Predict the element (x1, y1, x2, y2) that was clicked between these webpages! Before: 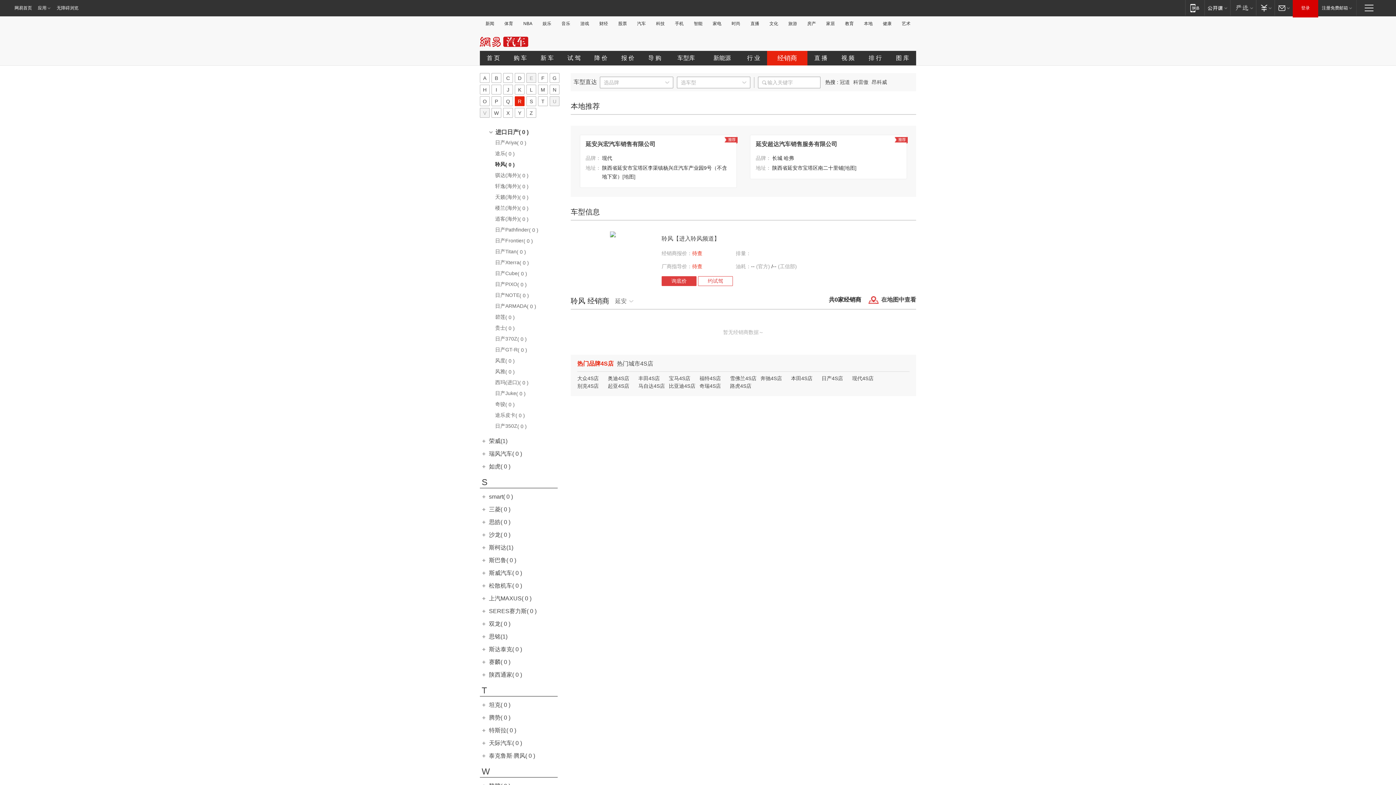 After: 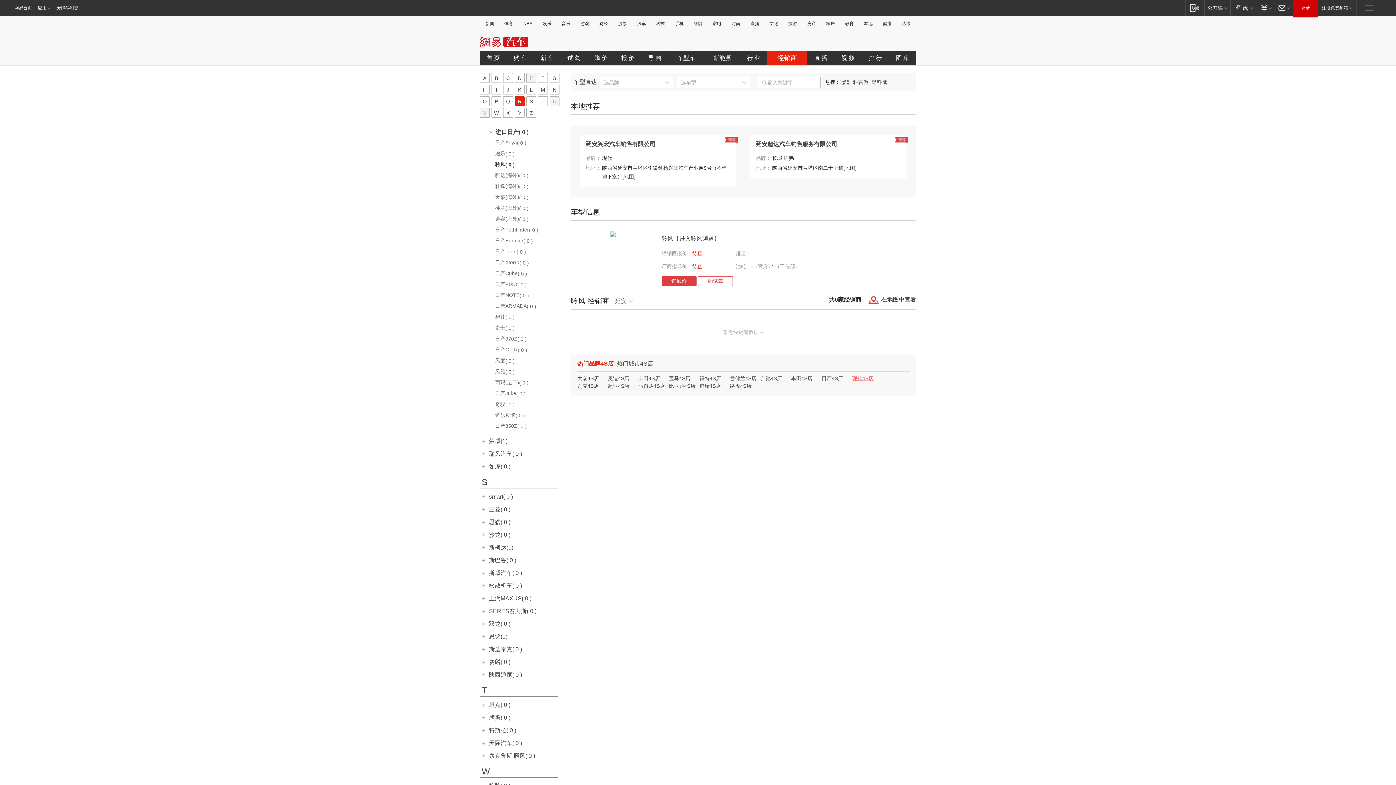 Action: label: 现代4S店 bbox: (852, 375, 873, 381)